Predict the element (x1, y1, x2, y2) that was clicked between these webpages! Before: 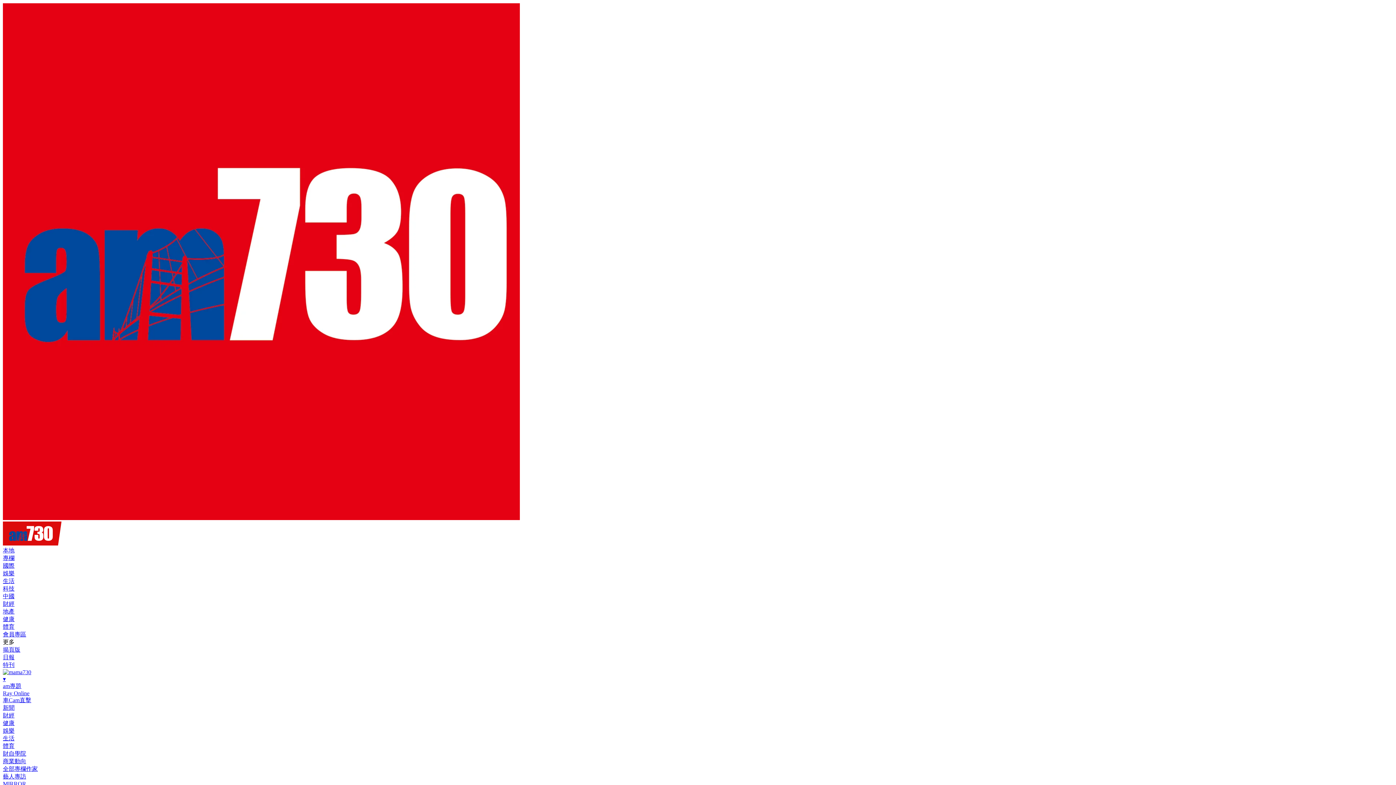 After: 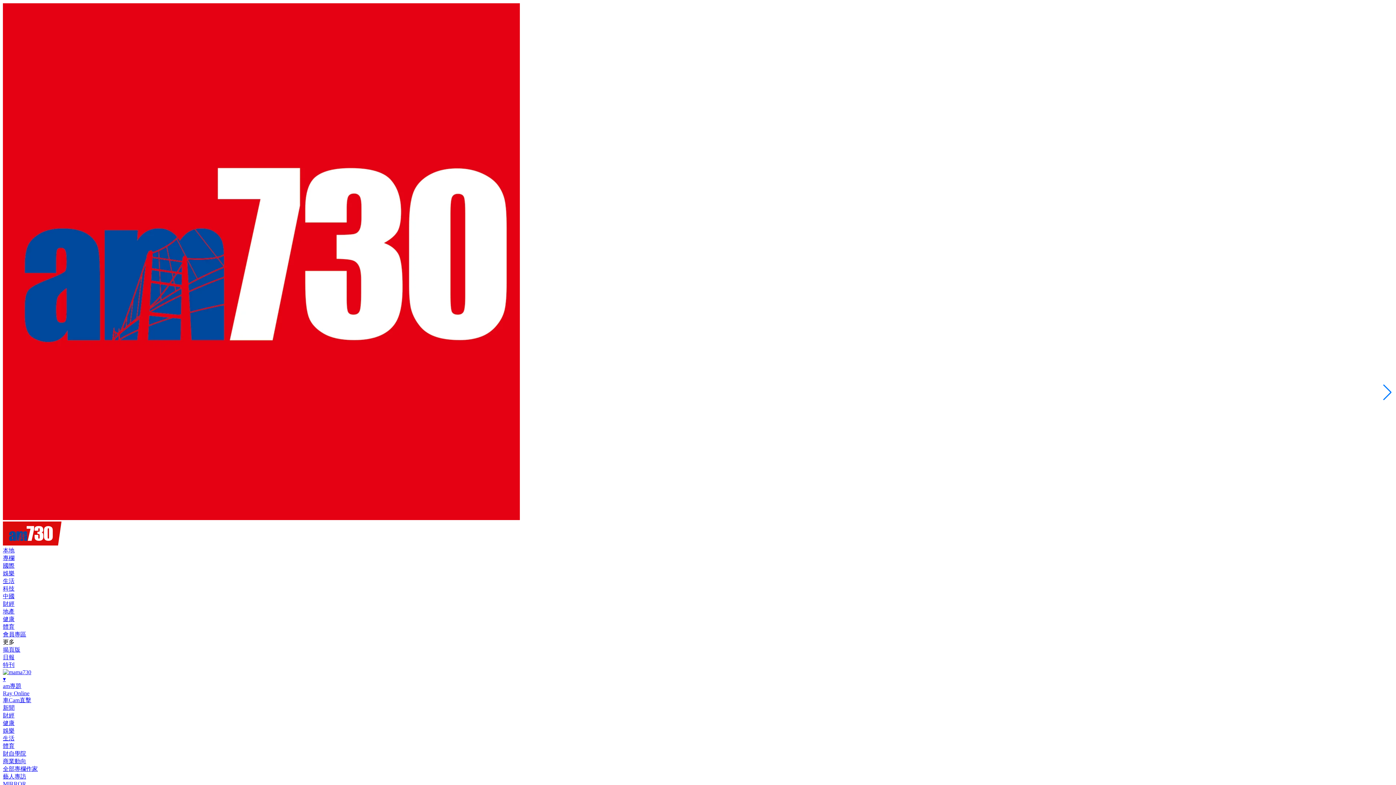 Action: bbox: (2, 555, 14, 561) label: 專欄